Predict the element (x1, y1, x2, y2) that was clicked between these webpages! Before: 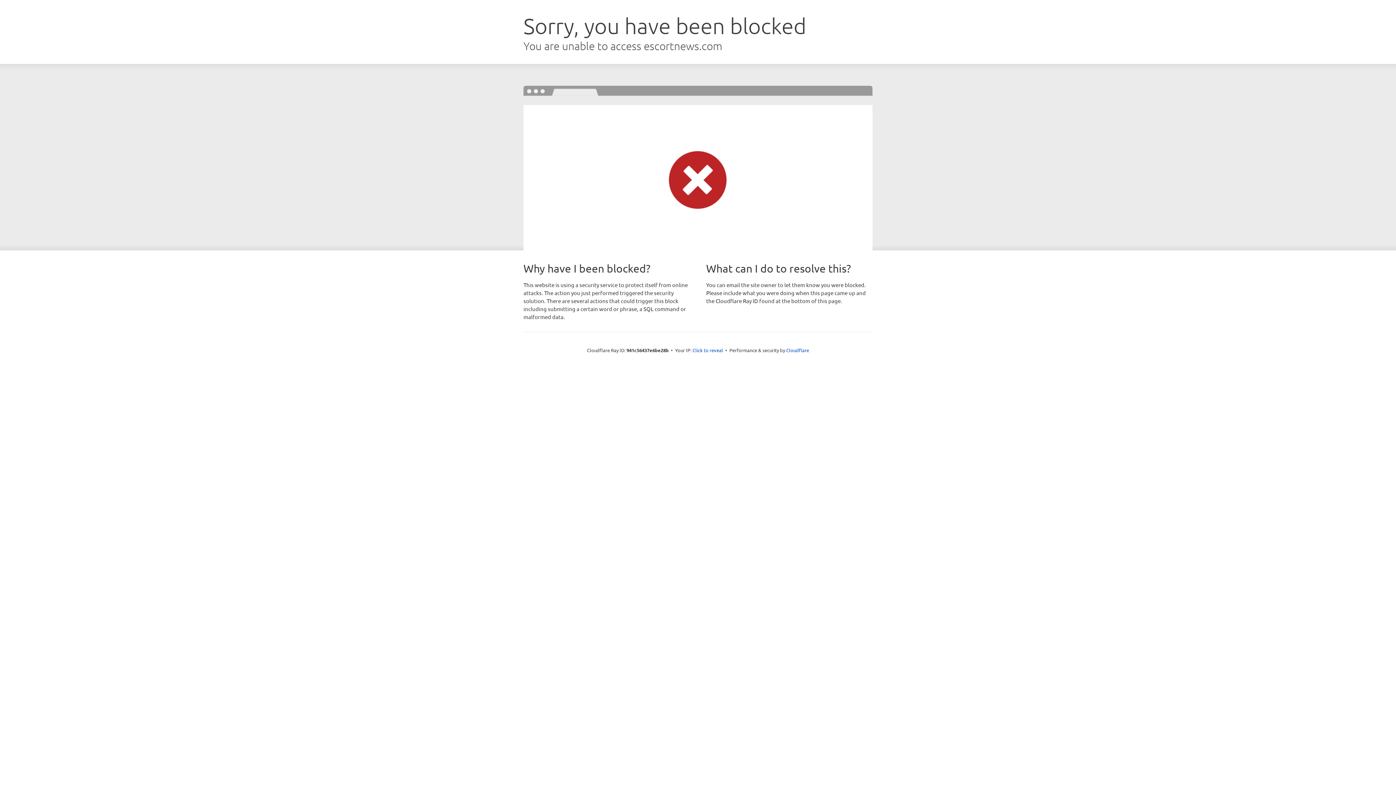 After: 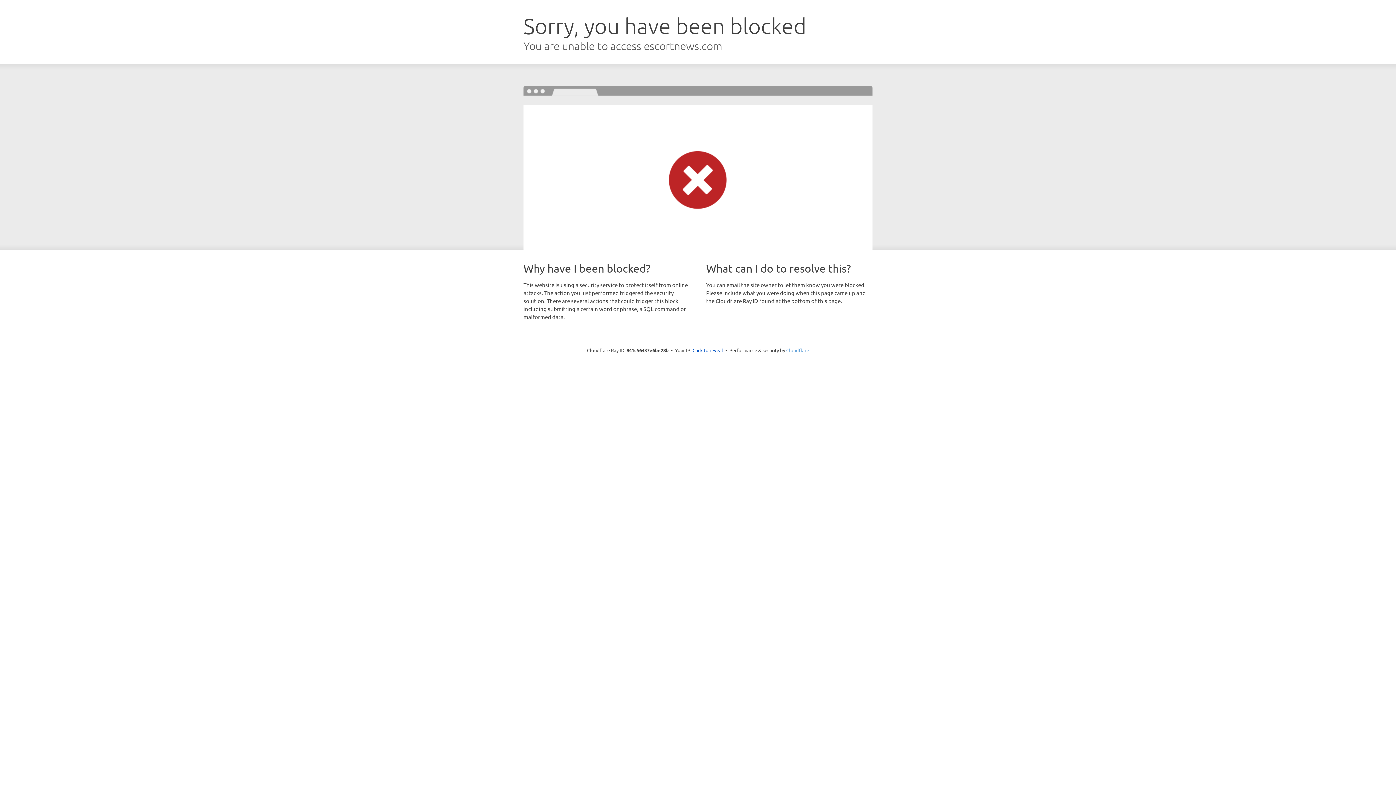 Action: bbox: (786, 347, 809, 353) label: Cloudflare